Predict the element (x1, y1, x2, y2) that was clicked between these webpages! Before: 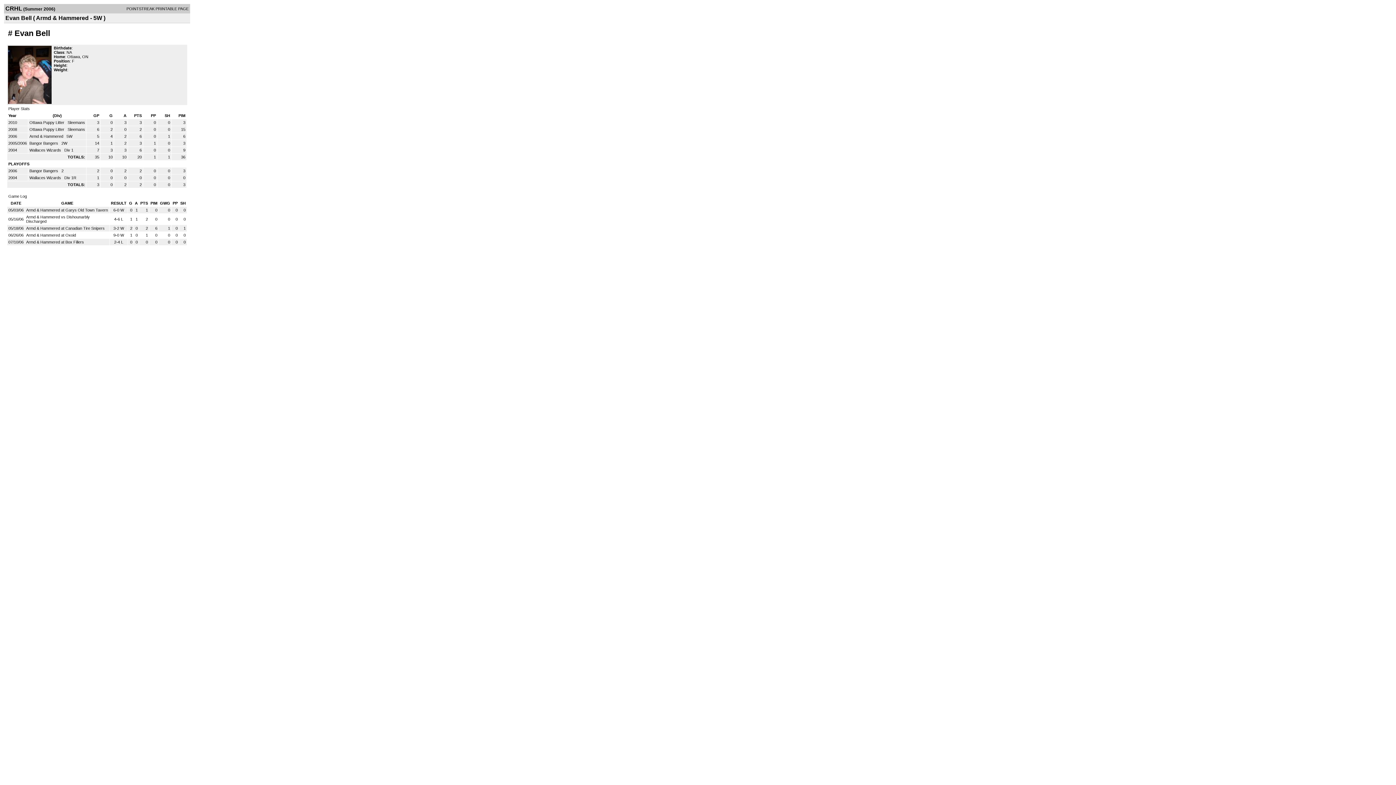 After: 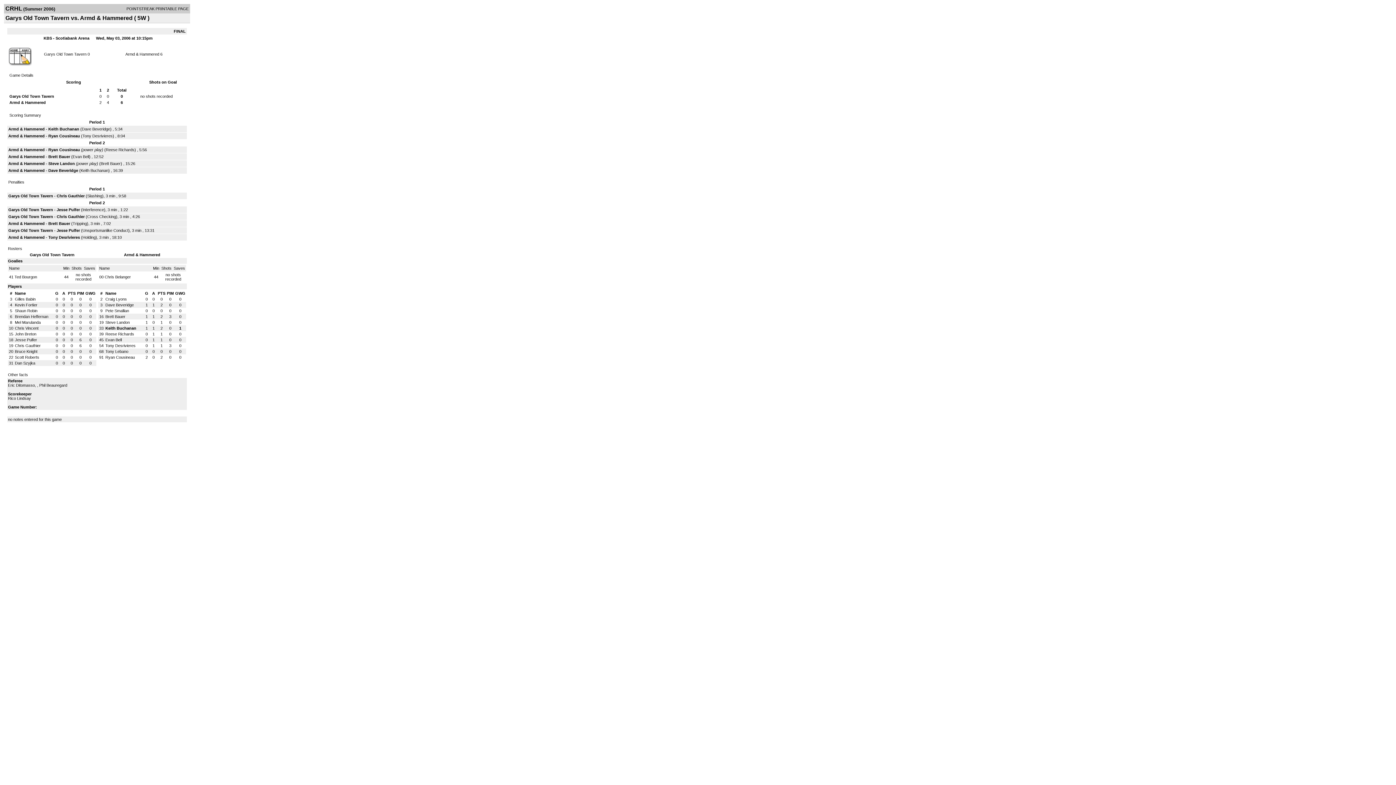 Action: label: Armd & Hammered at Garys Old Town Tavern bbox: (26, 208, 108, 212)